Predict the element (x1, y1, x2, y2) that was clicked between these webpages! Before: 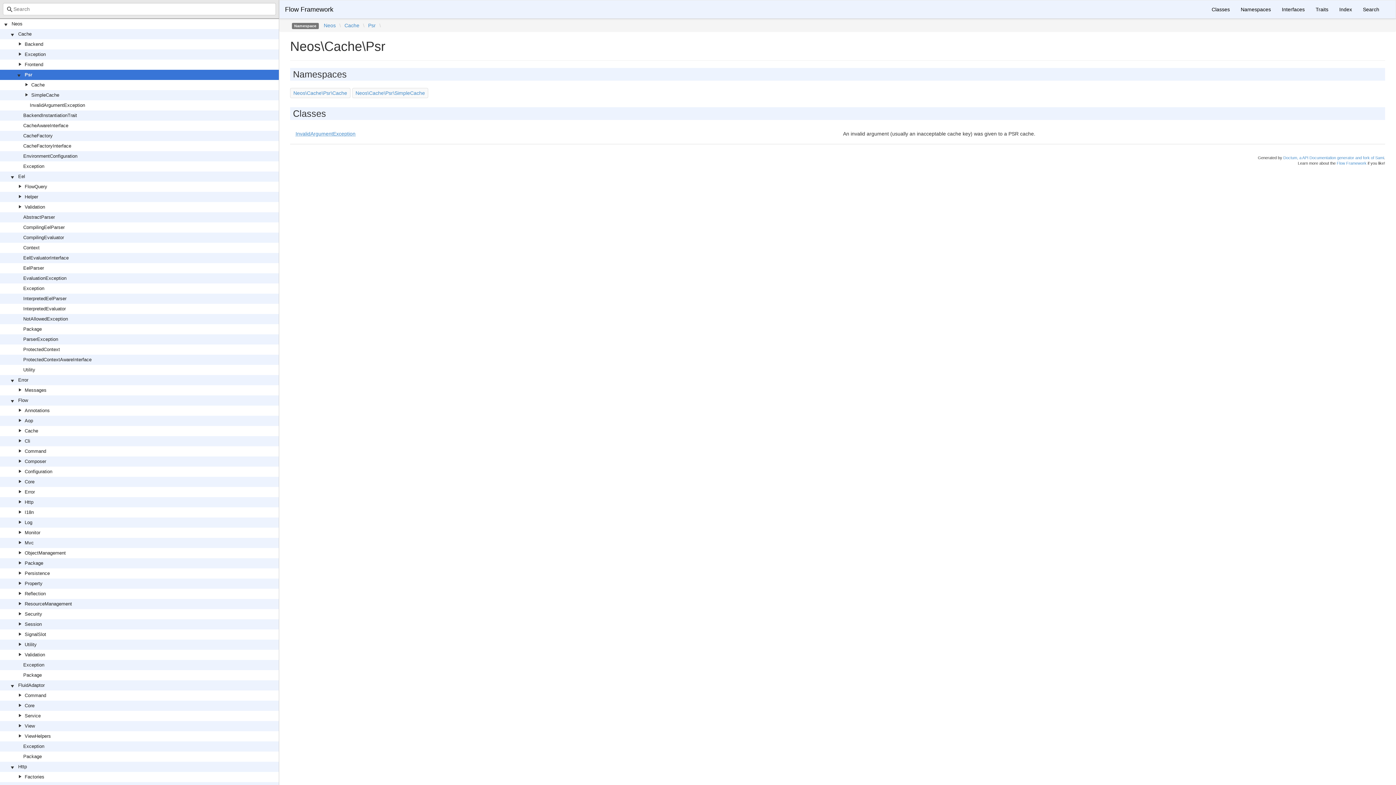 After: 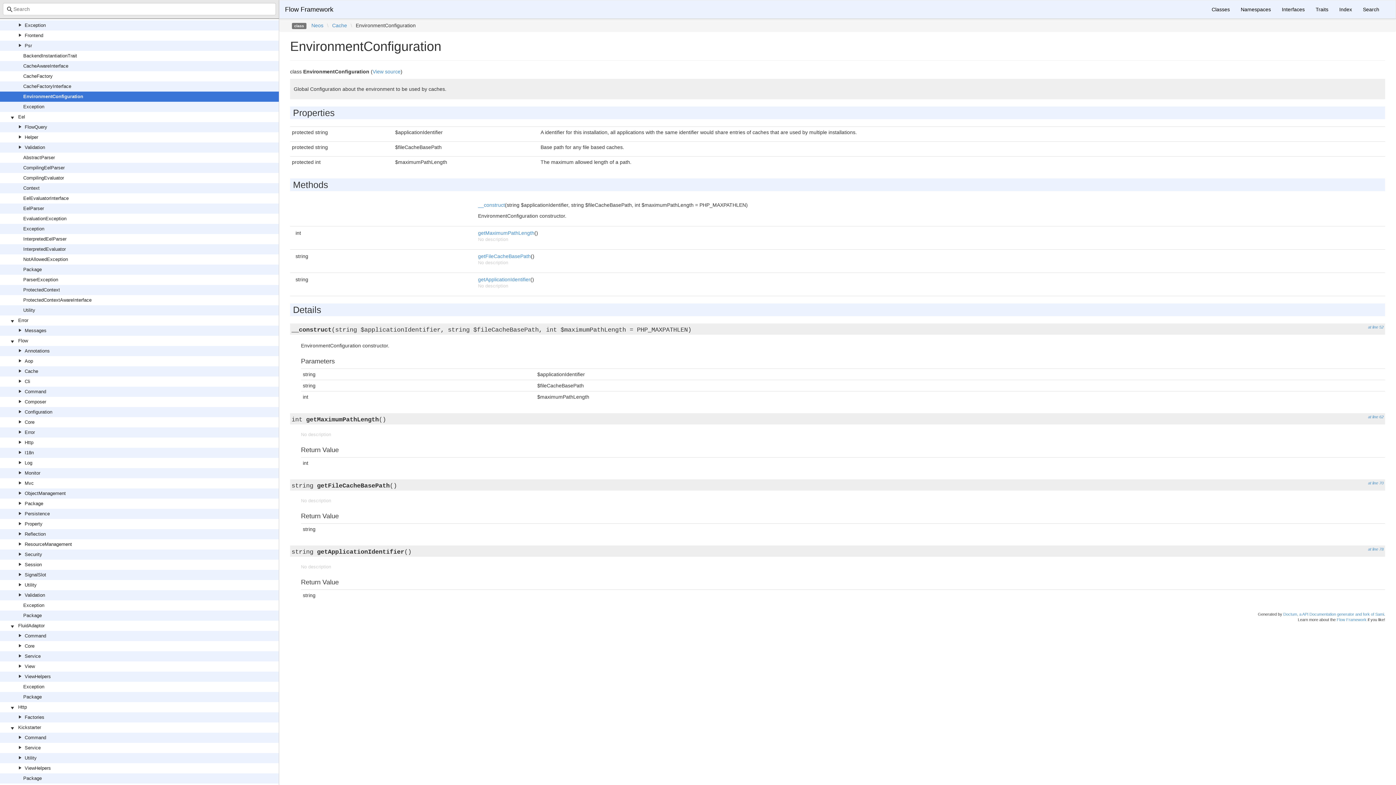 Action: label: EnvironmentConfiguration bbox: (23, 153, 77, 158)